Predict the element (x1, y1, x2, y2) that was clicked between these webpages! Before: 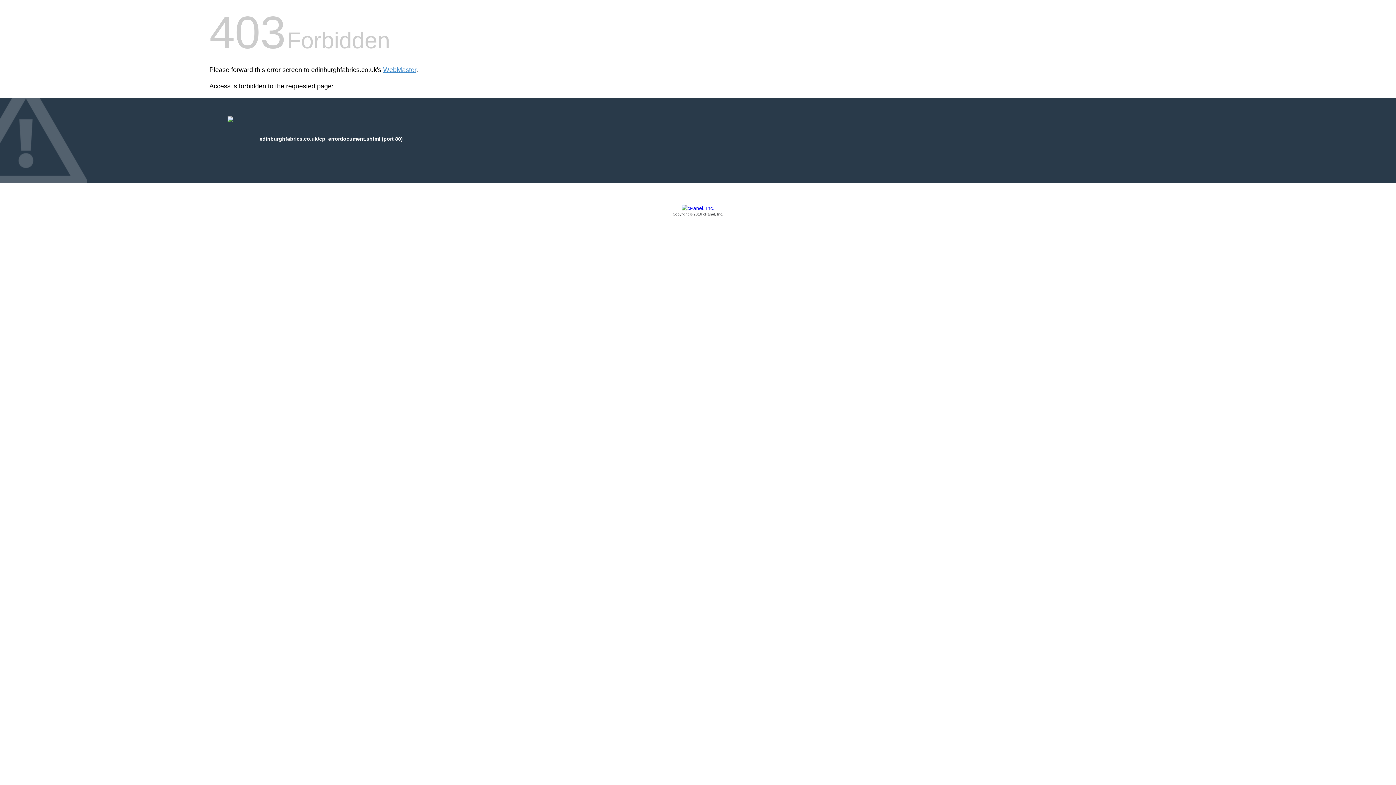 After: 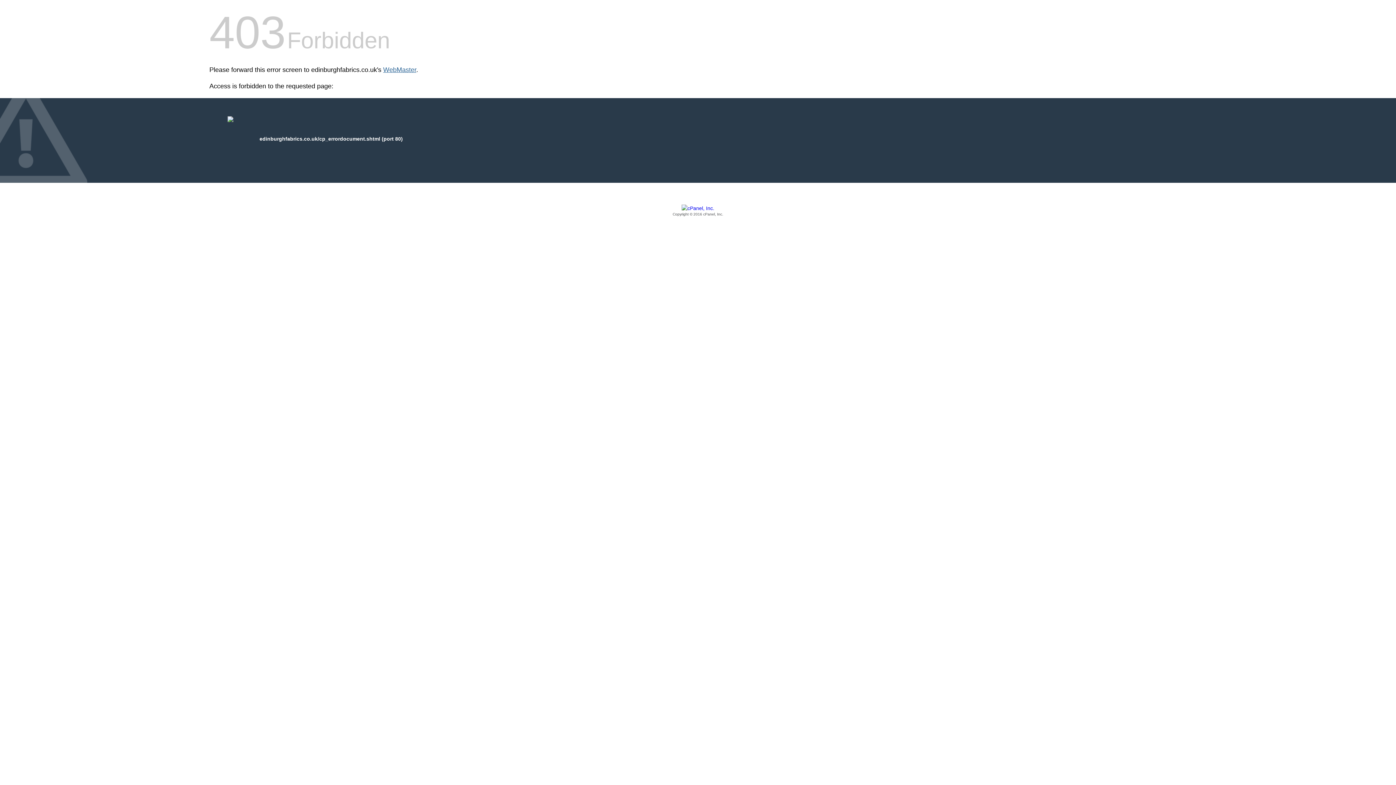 Action: bbox: (383, 66, 416, 73) label: WebMaster